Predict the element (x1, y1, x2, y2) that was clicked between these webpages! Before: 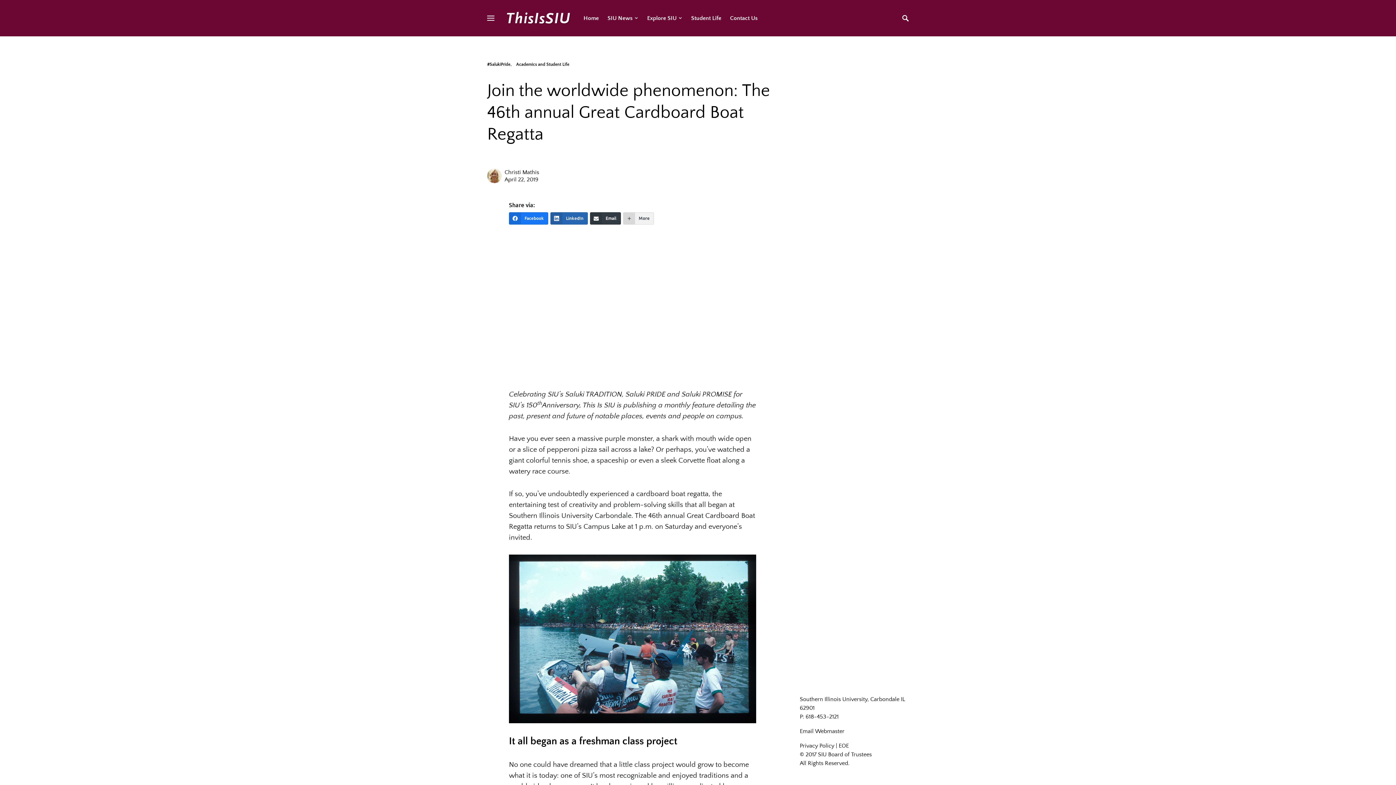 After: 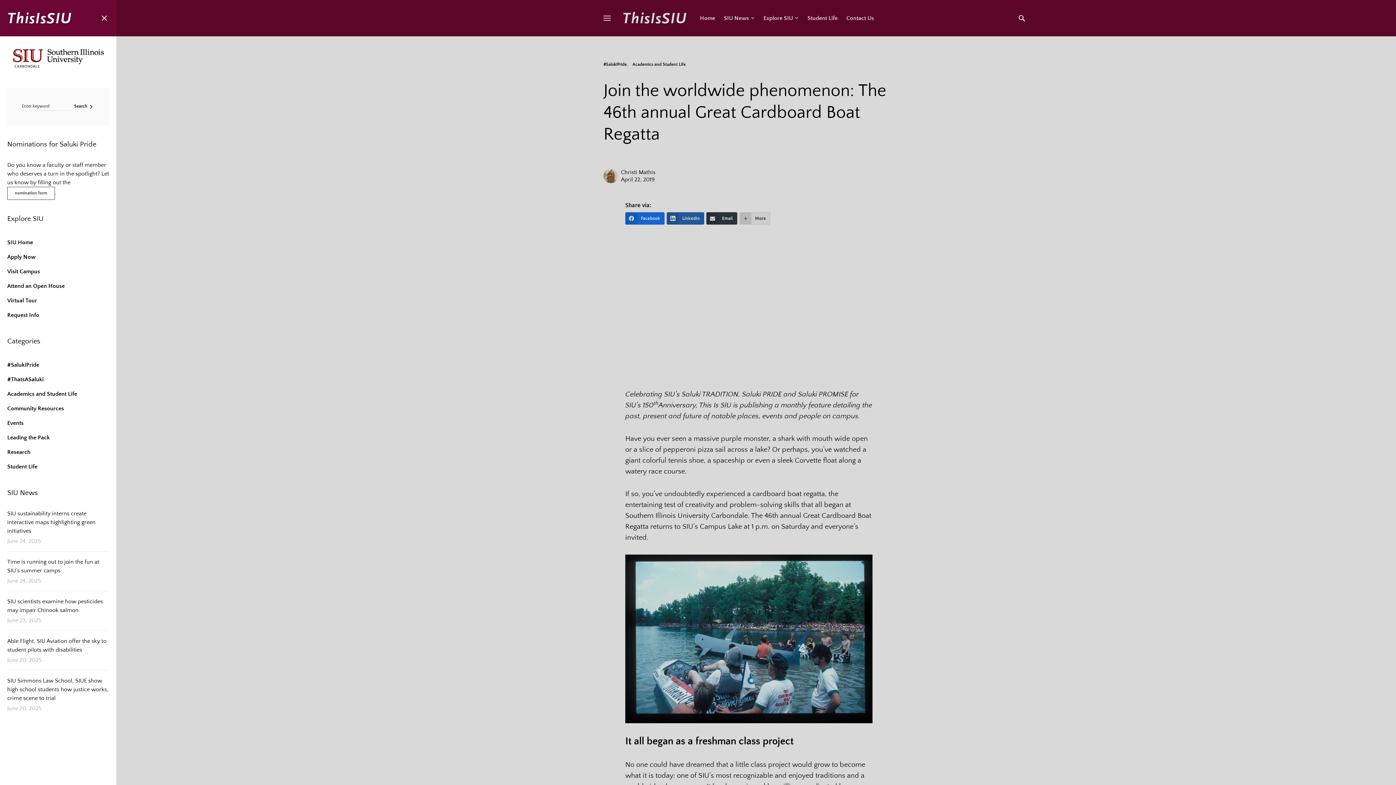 Action: bbox: (487, 12, 494, 24)